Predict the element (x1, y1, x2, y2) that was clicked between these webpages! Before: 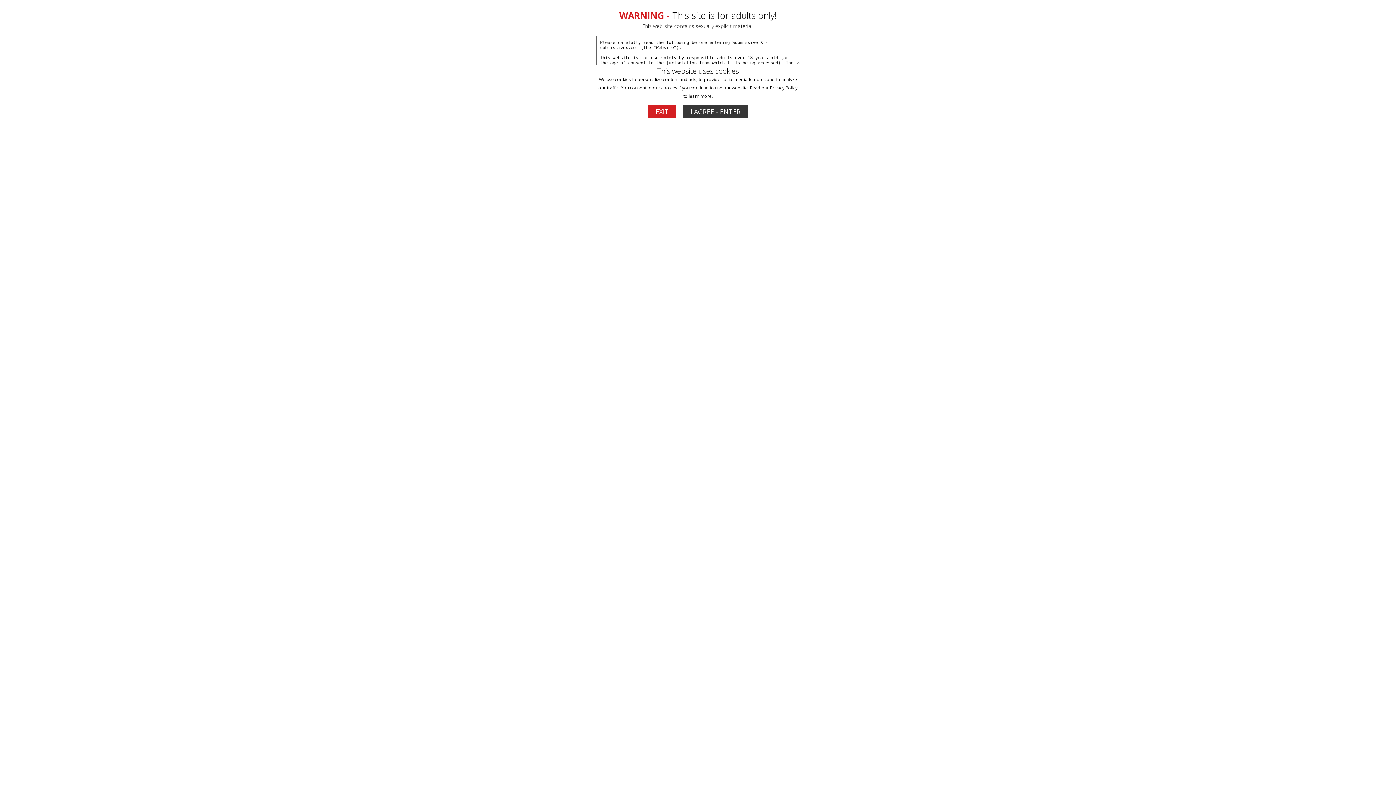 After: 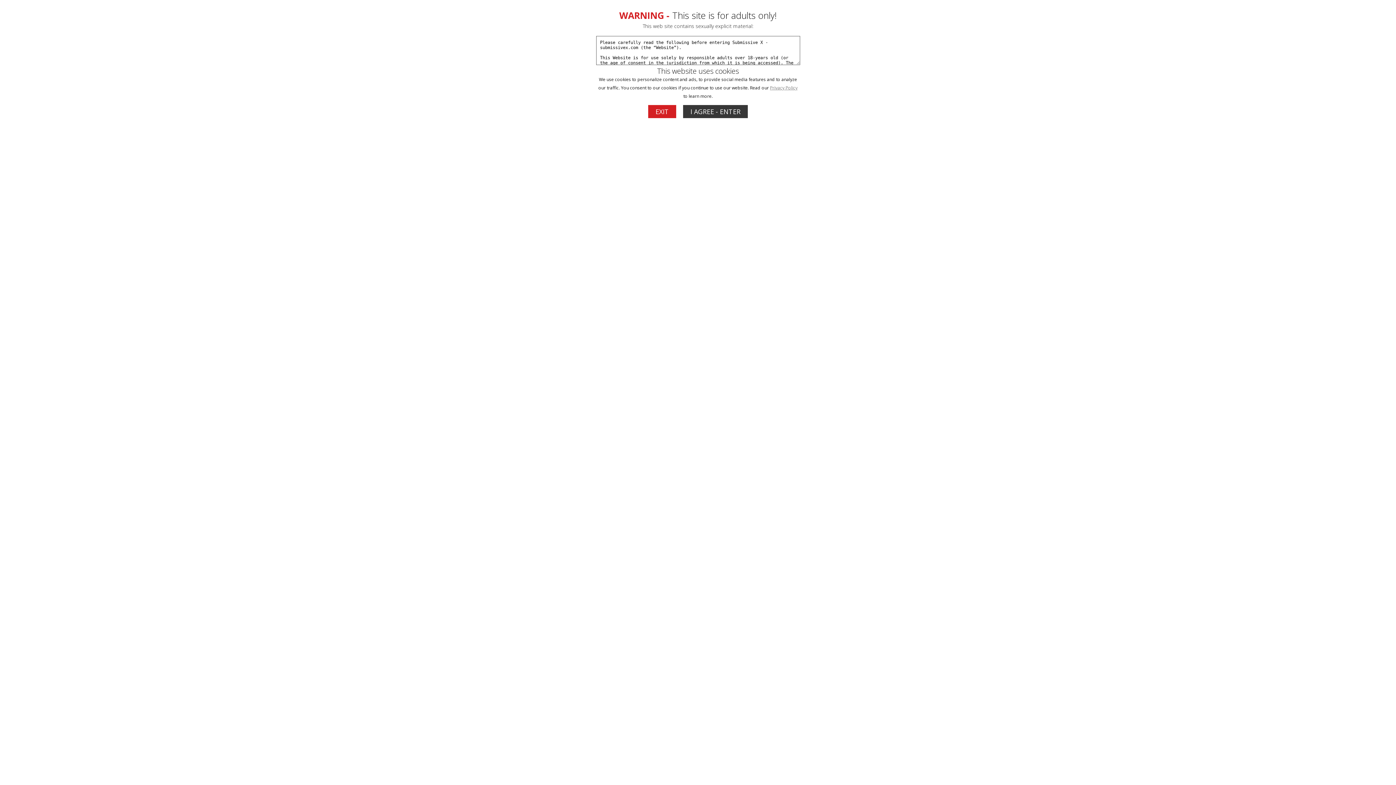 Action: bbox: (770, 84, 797, 90) label: Privacy Policy